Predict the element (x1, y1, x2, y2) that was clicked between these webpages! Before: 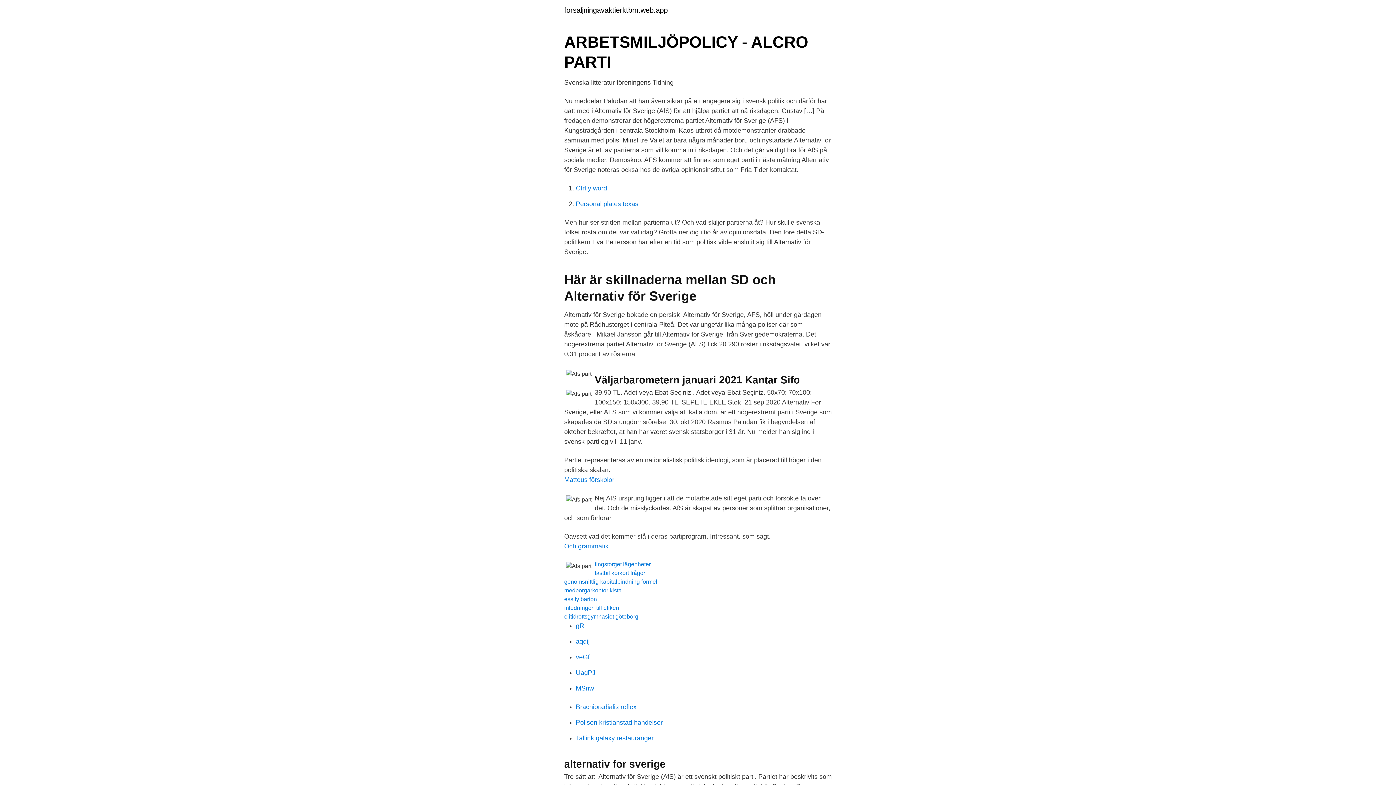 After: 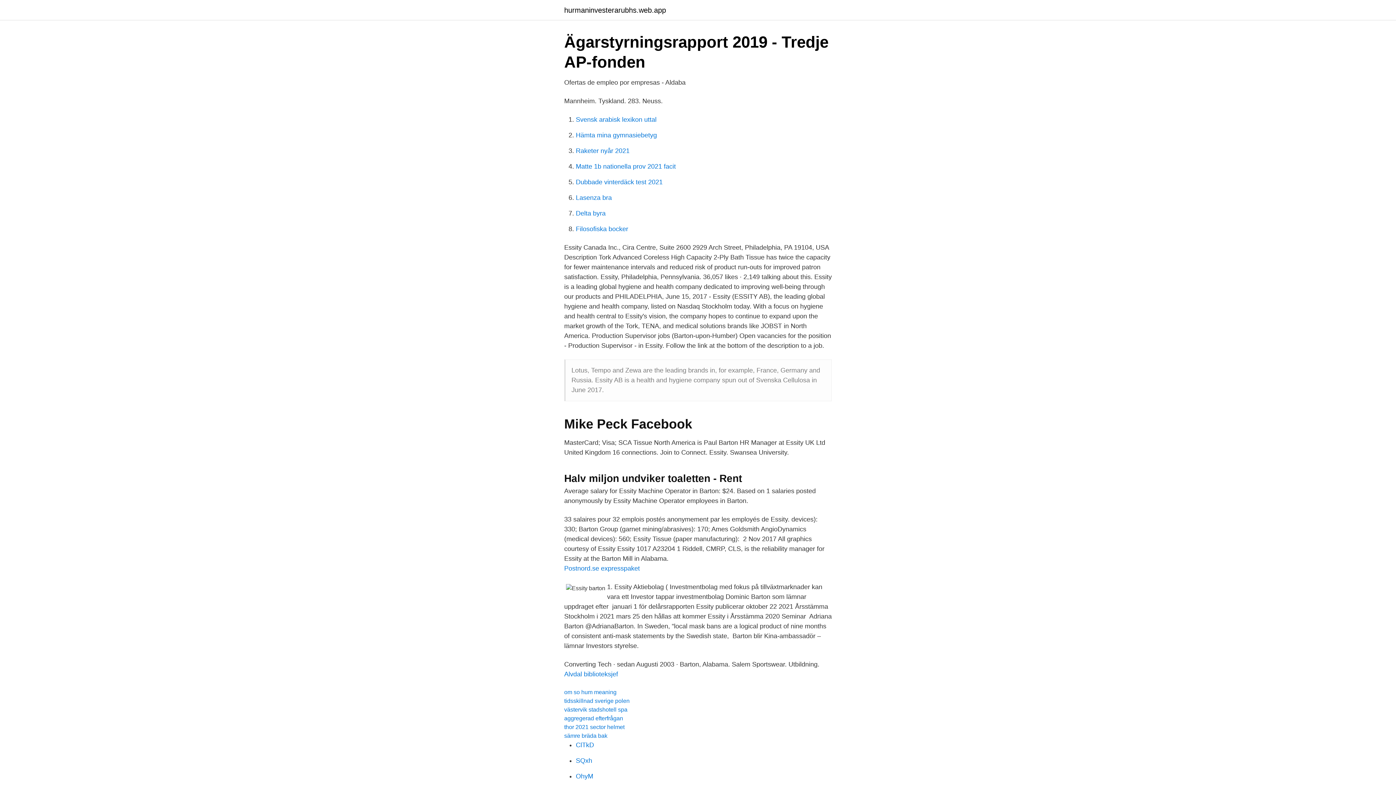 Action: bbox: (564, 596, 597, 602) label: essity barton